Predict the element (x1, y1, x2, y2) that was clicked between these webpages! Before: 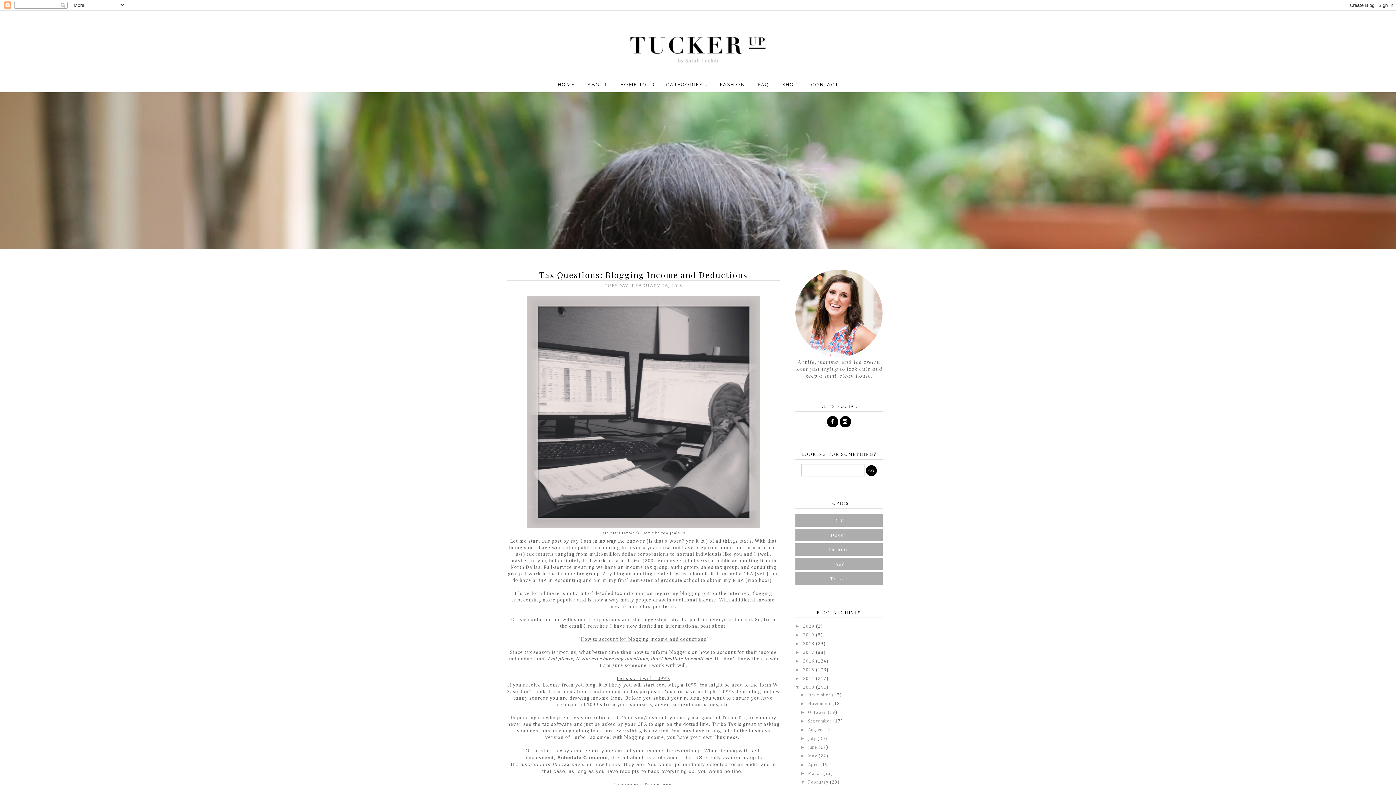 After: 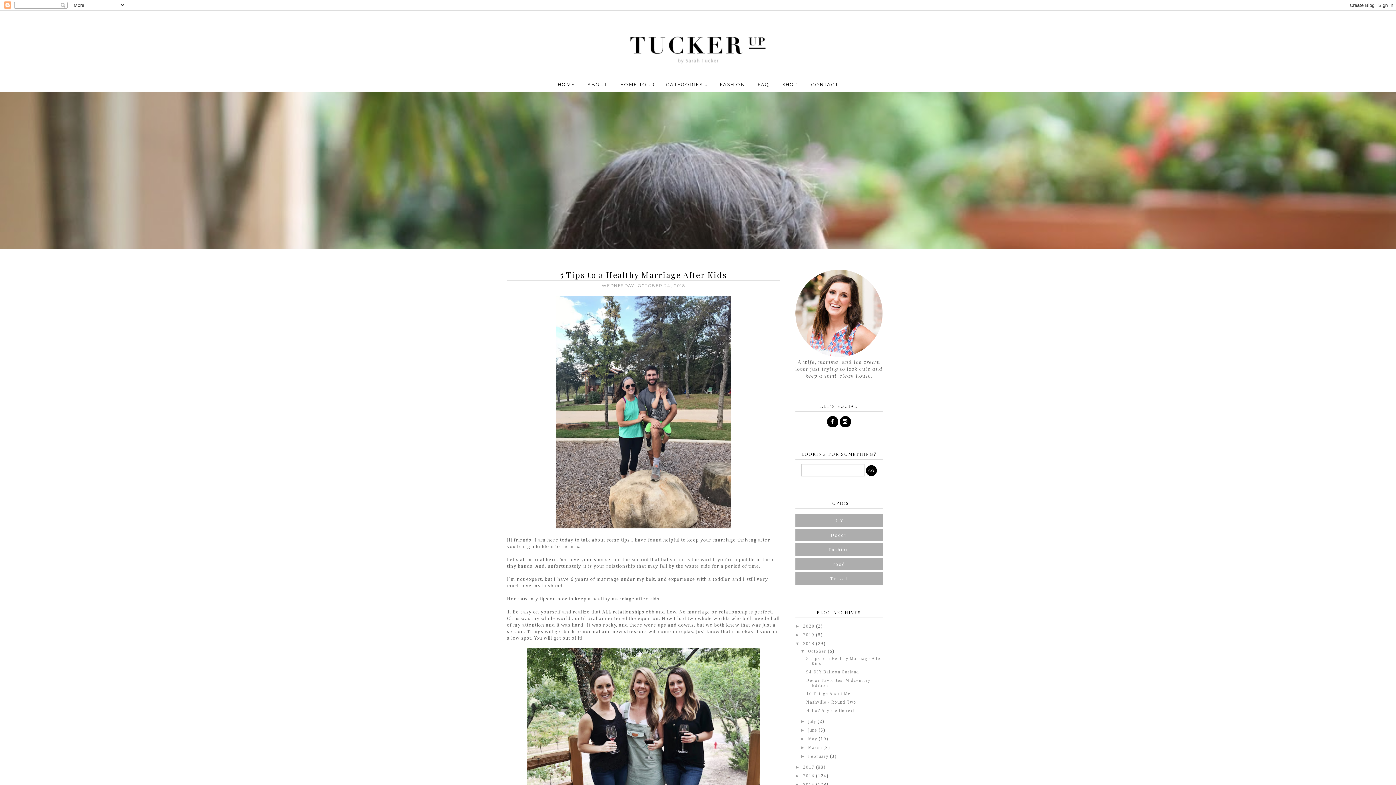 Action: bbox: (803, 642, 816, 646) label: 2018 